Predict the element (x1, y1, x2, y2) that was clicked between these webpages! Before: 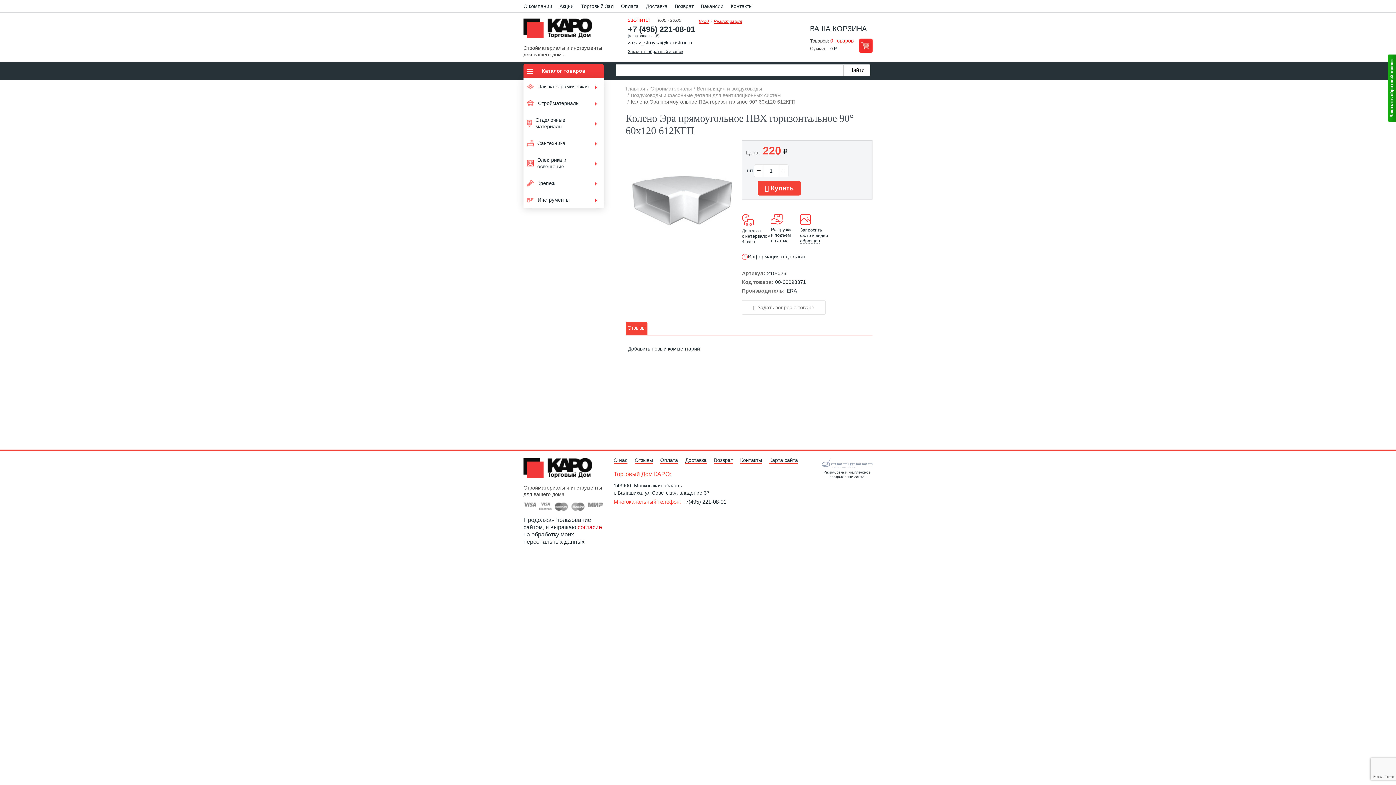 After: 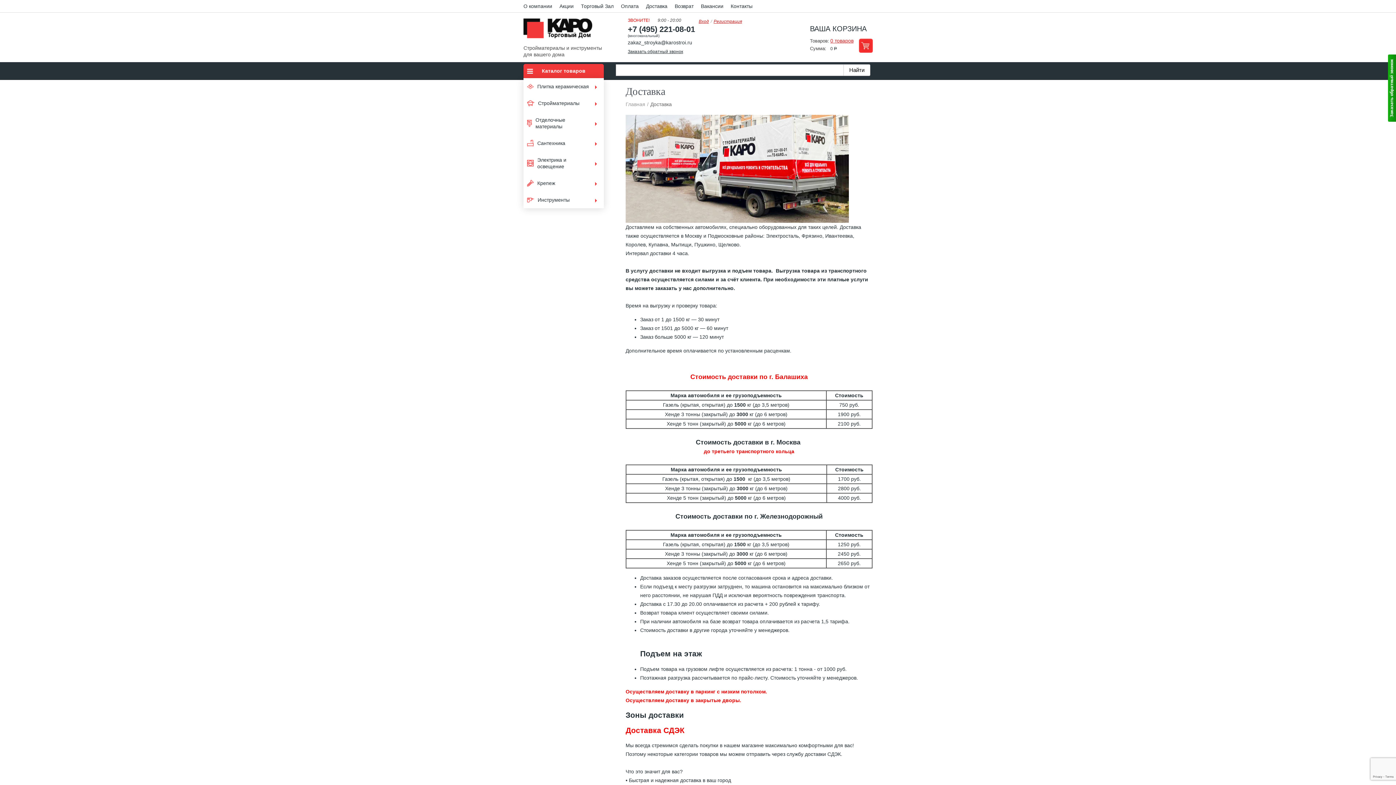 Action: label: Доставка bbox: (646, 3, 667, 9)